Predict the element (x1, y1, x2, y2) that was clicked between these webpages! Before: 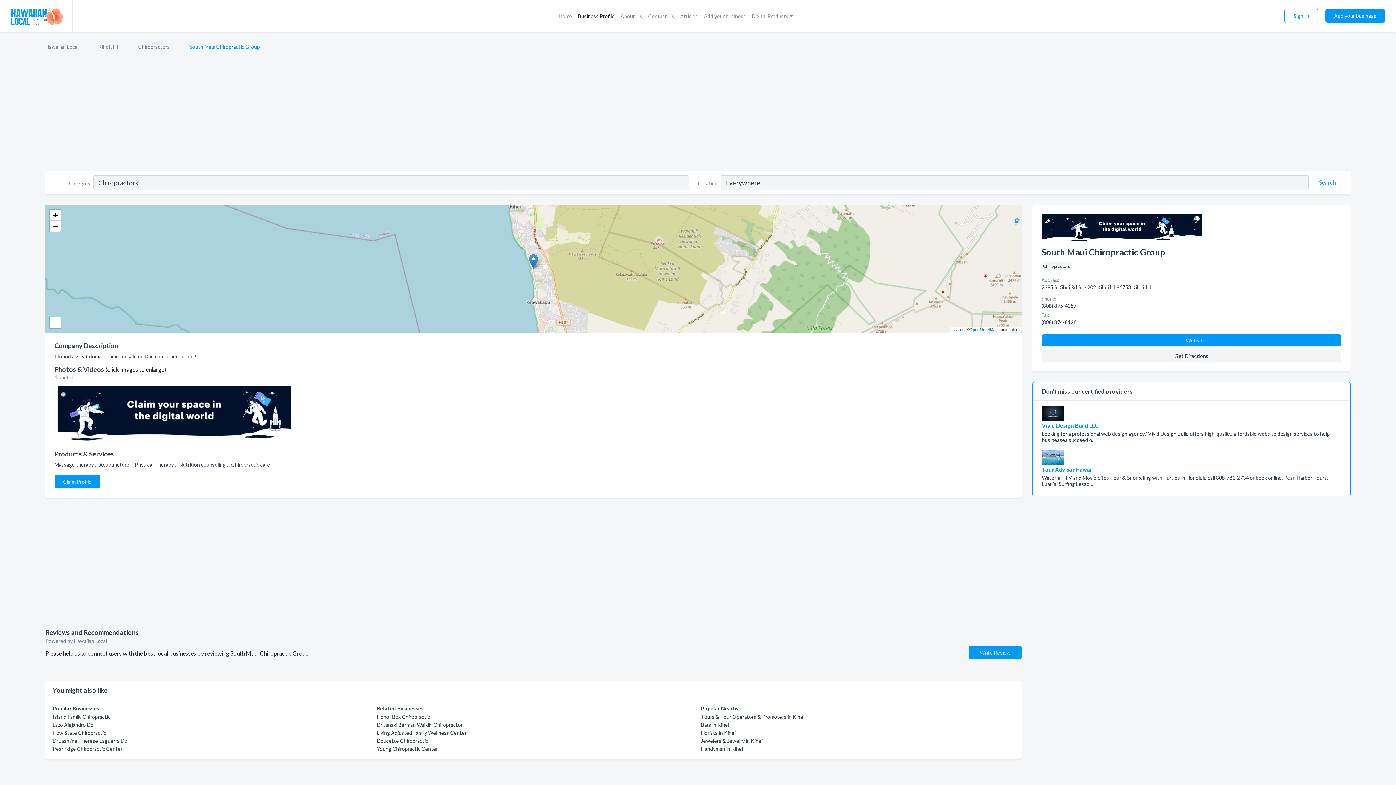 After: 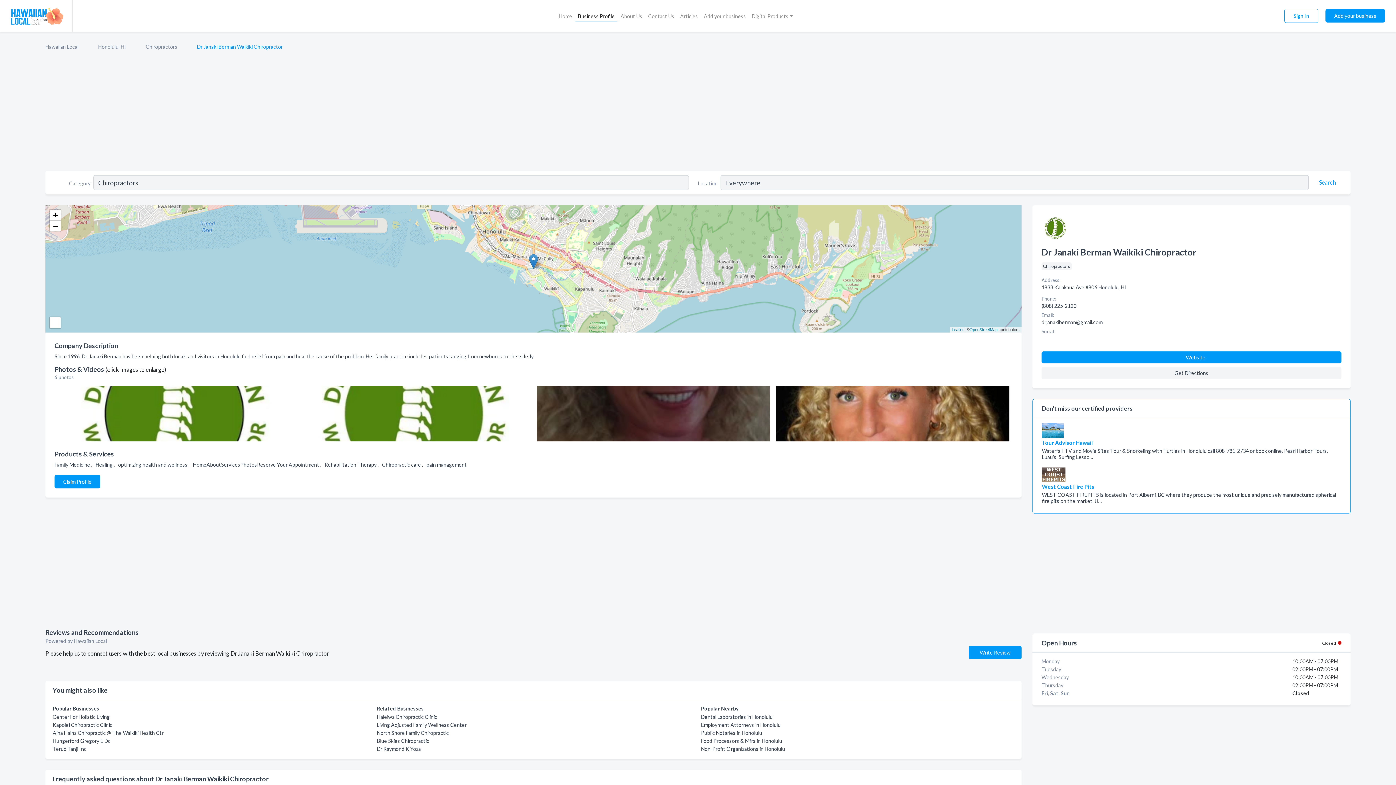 Action: label: Dr Janaki Berman Waikiki Chiropractor bbox: (376, 722, 462, 728)